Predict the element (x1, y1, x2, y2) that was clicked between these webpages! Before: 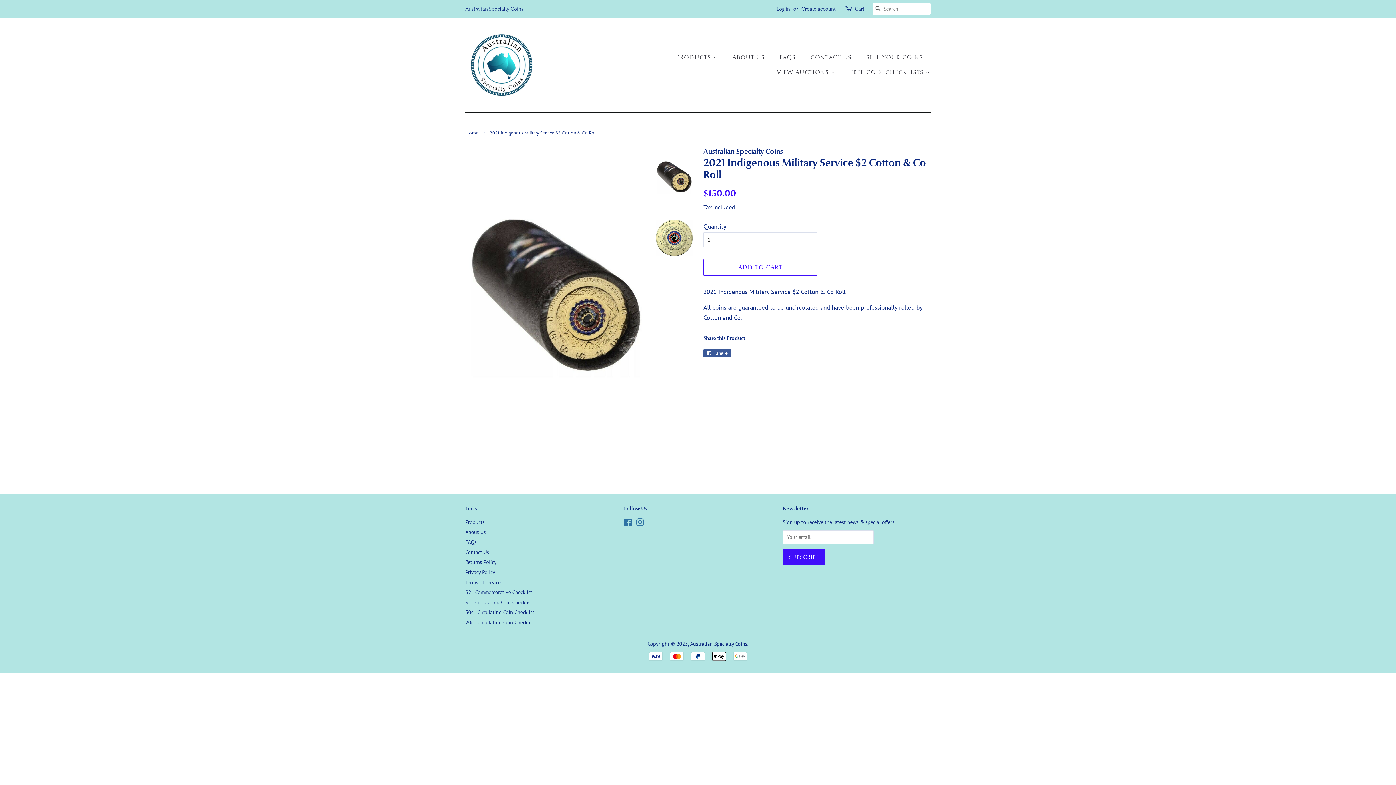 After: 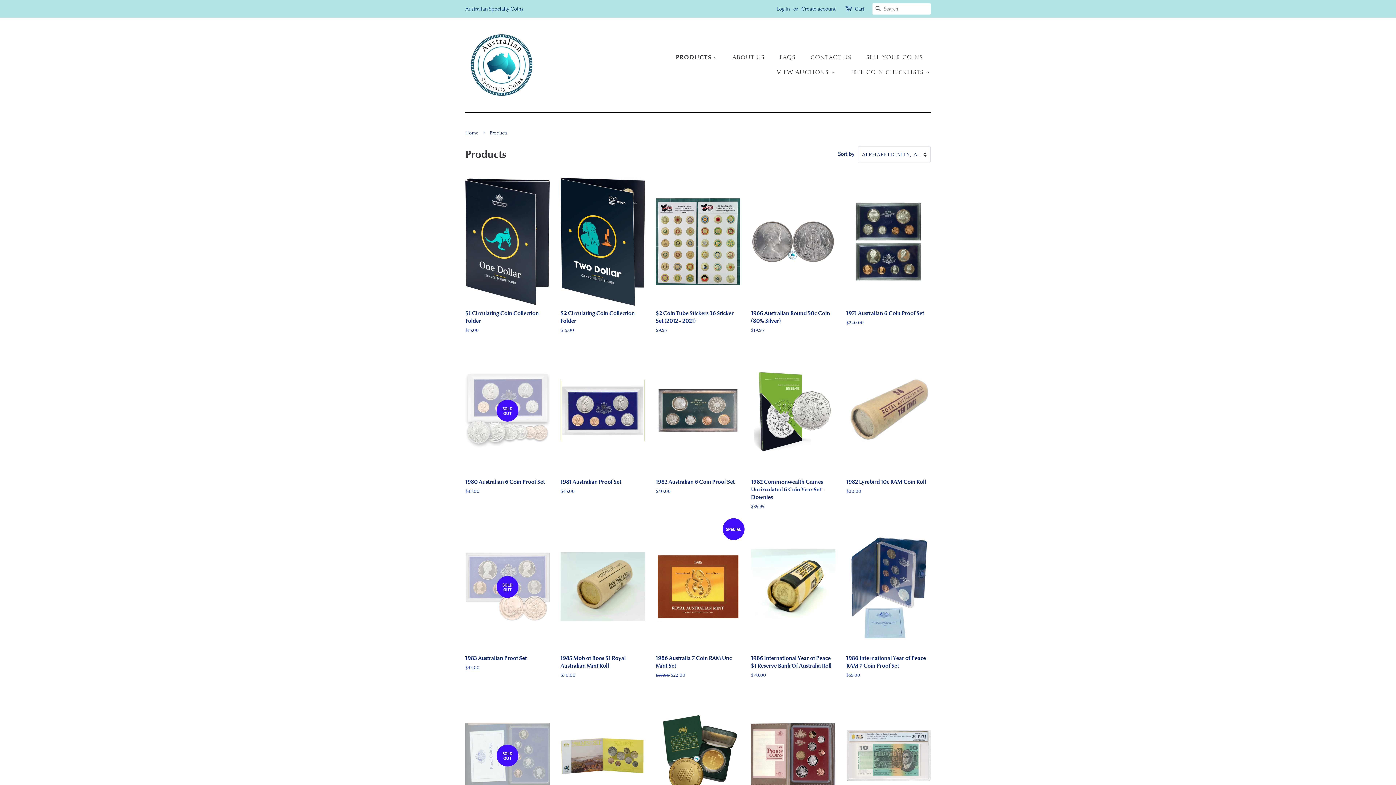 Action: bbox: (676, 50, 725, 65) label: PRODUCTS 